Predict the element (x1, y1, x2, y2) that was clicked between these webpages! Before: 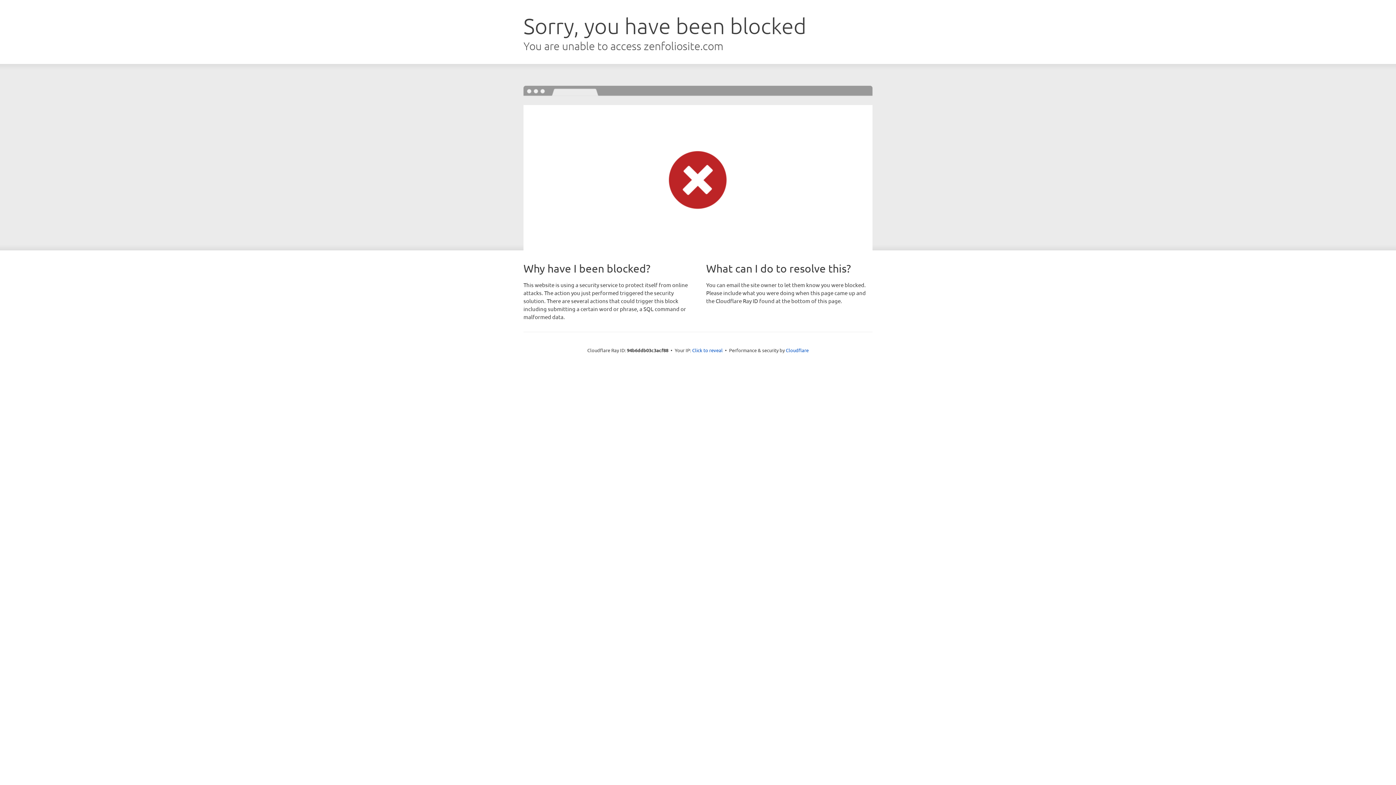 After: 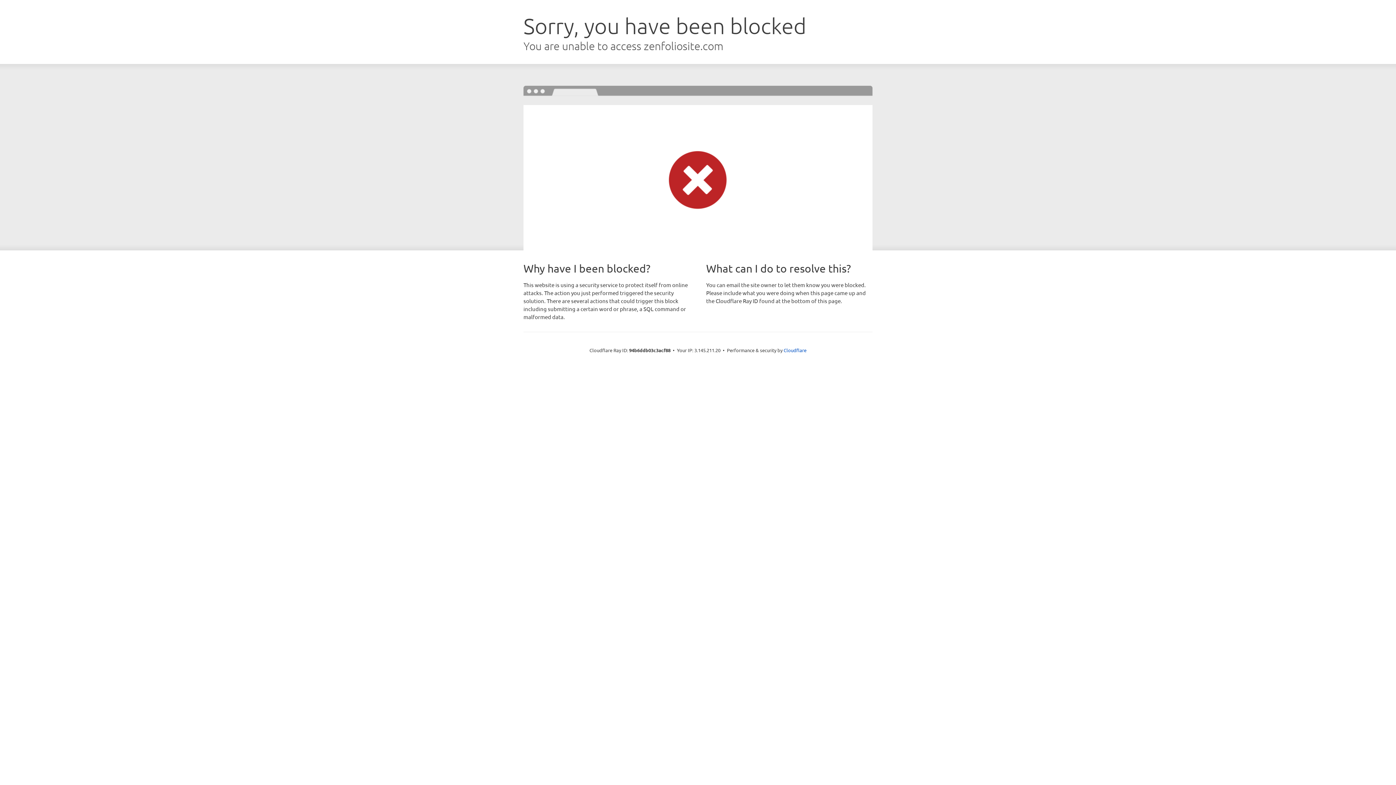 Action: label: Click to reveal bbox: (692, 346, 722, 353)